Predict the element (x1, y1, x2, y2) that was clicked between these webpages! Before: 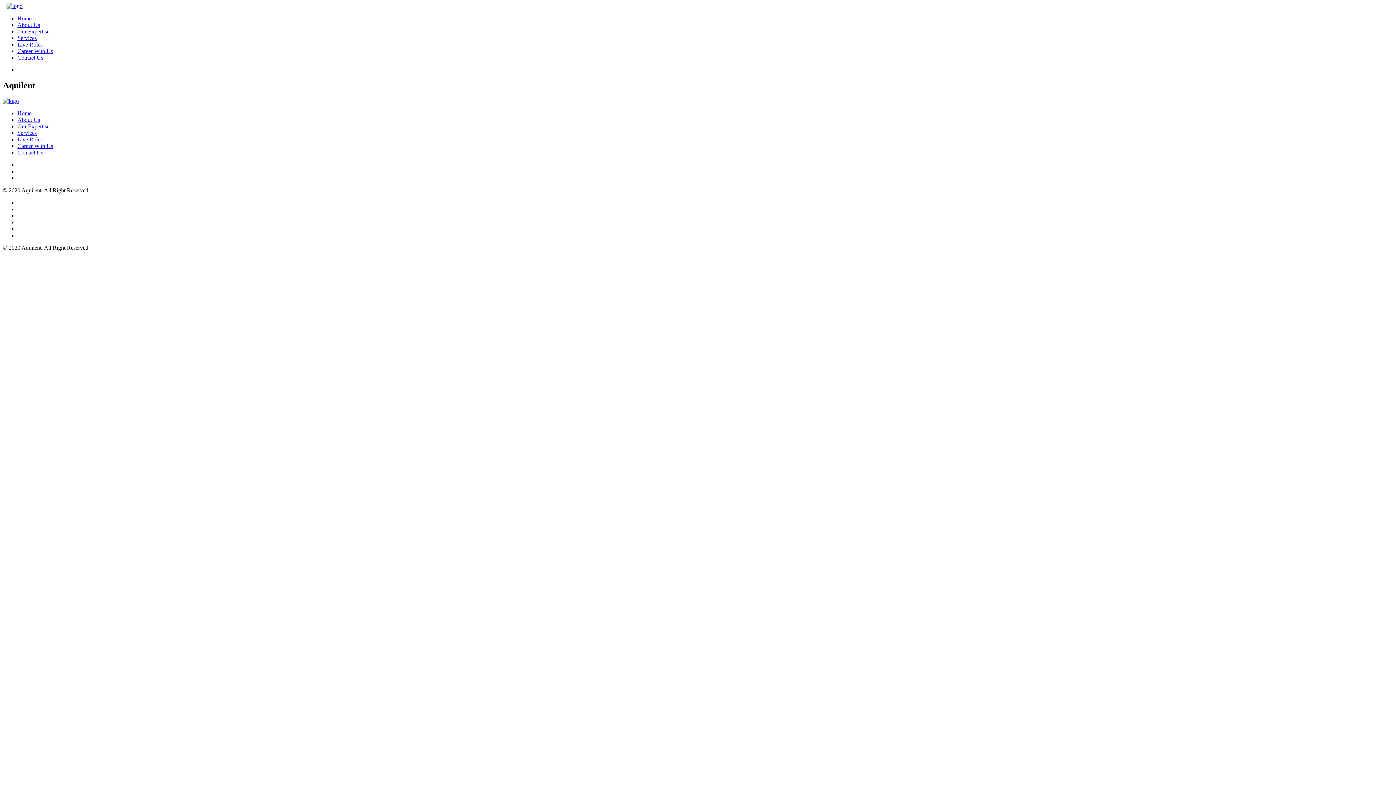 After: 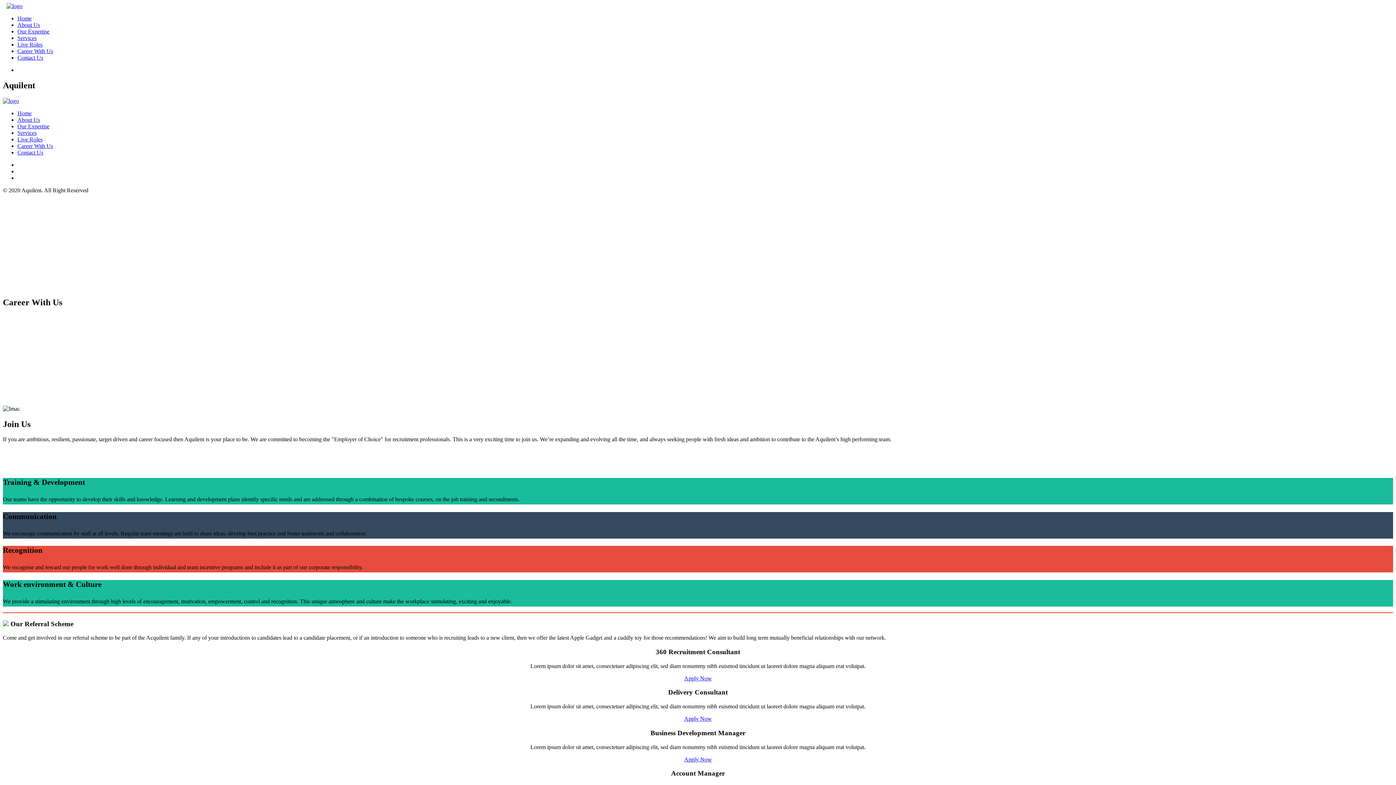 Action: bbox: (17, 142, 53, 149) label: Career With Us